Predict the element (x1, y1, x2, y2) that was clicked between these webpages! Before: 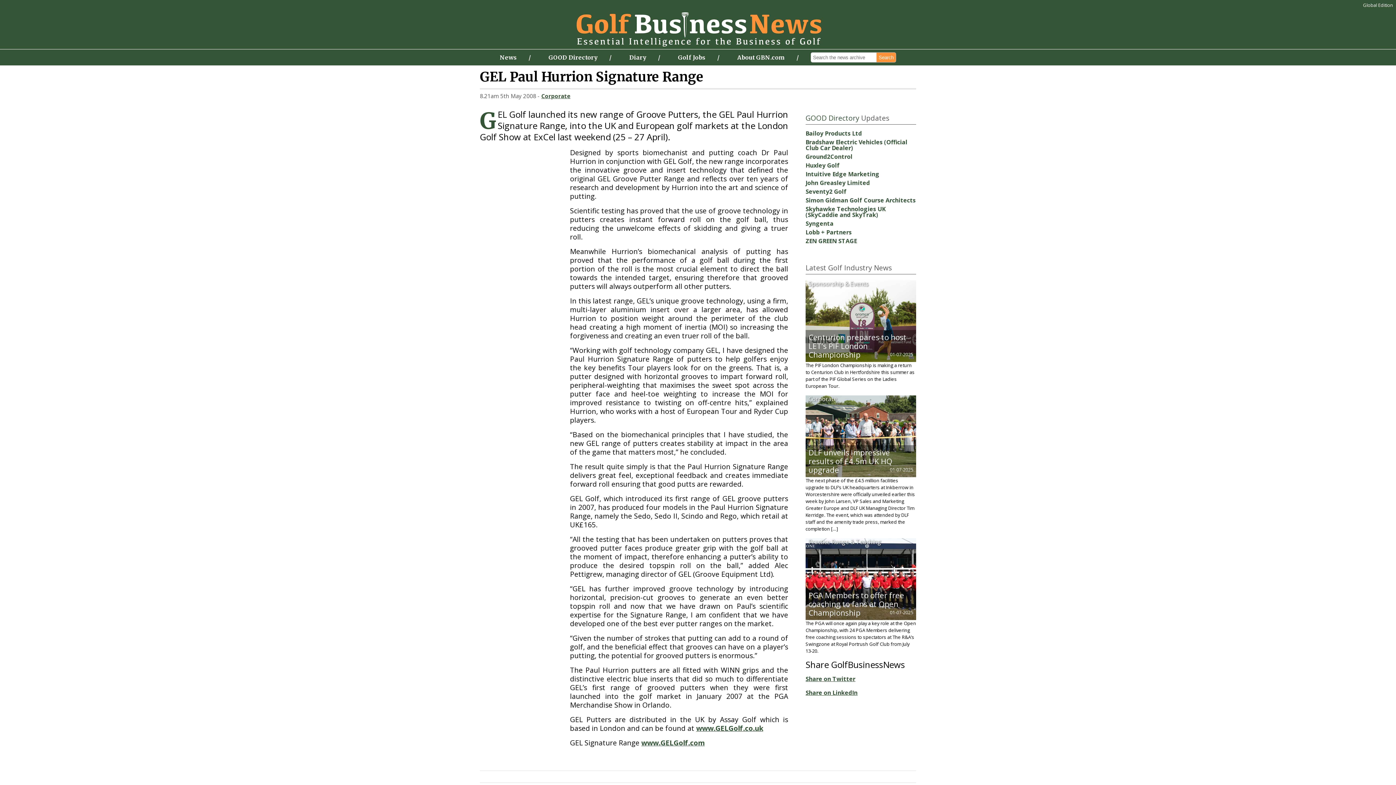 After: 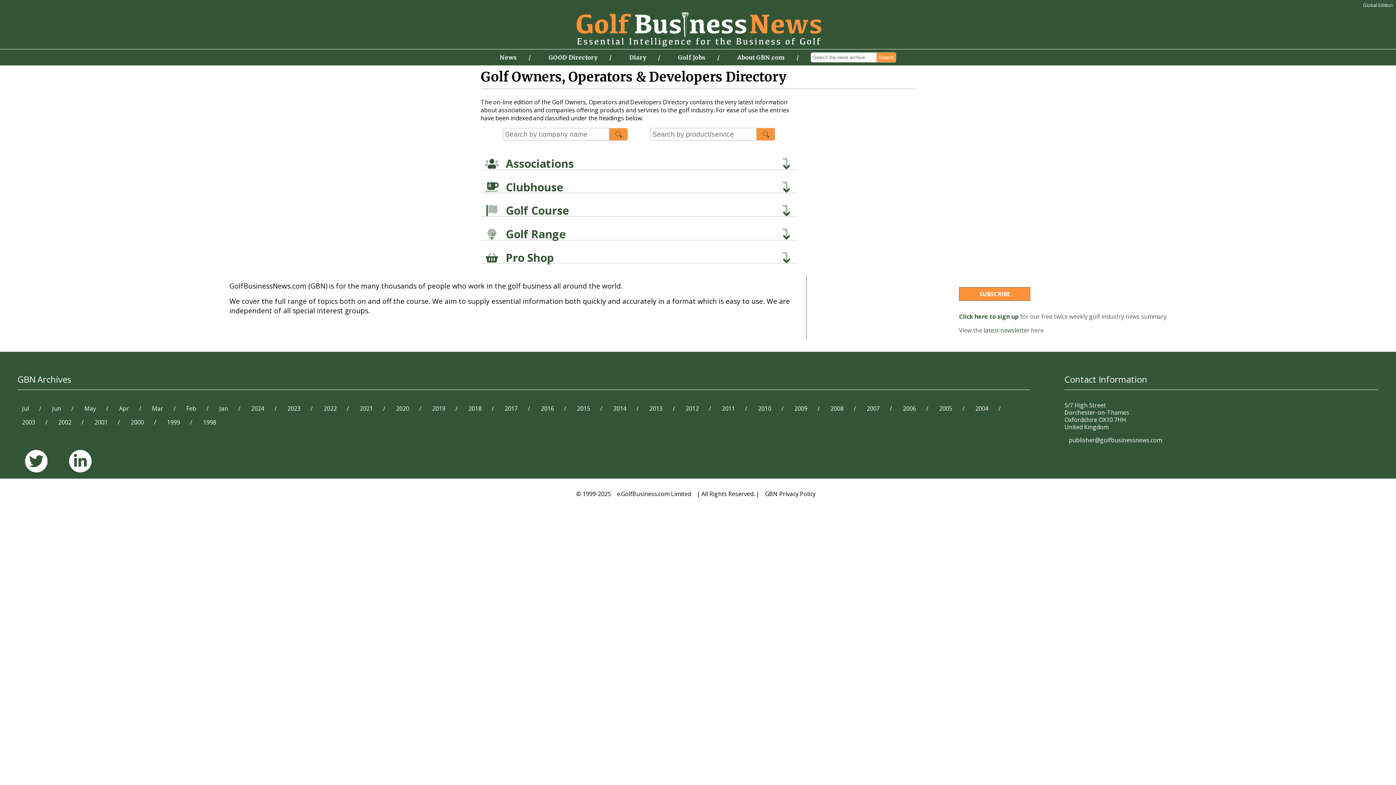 Action: label: GOOD Directory bbox: (548, 53, 597, 61)